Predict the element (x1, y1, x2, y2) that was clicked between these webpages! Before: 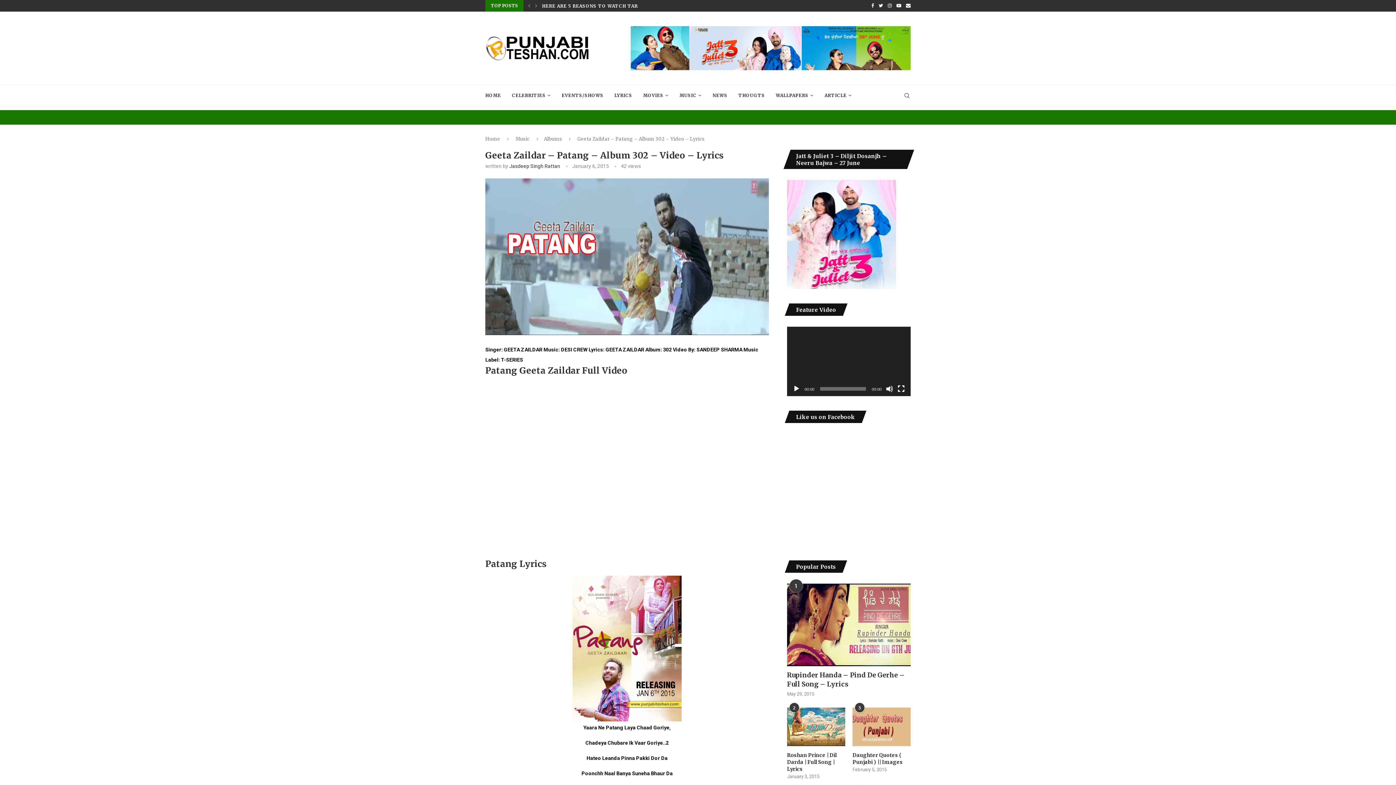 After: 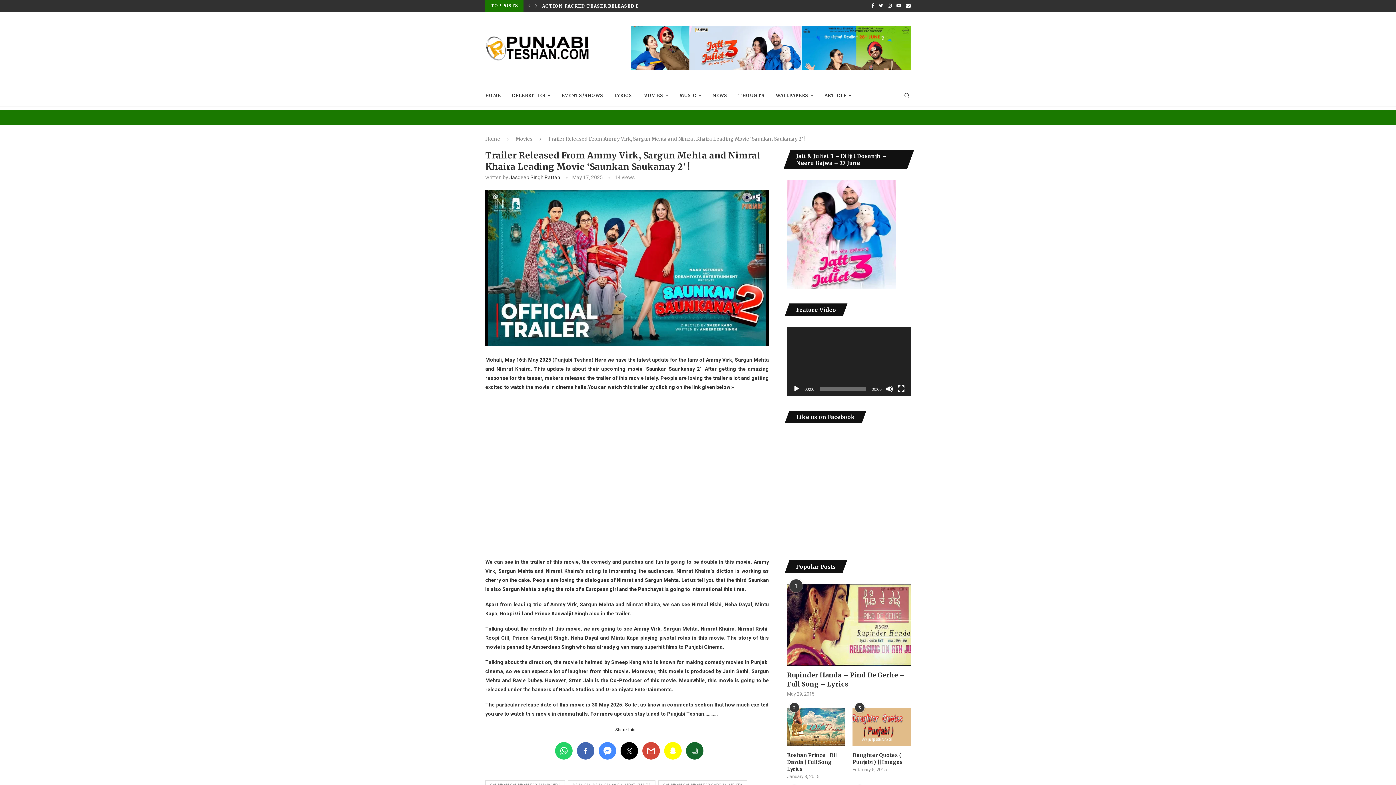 Action: label: TRAILER RELEASED FROM AMMY VIRK, SARGUN MEHTA AND... bbox: (542, 0, 700, 12)